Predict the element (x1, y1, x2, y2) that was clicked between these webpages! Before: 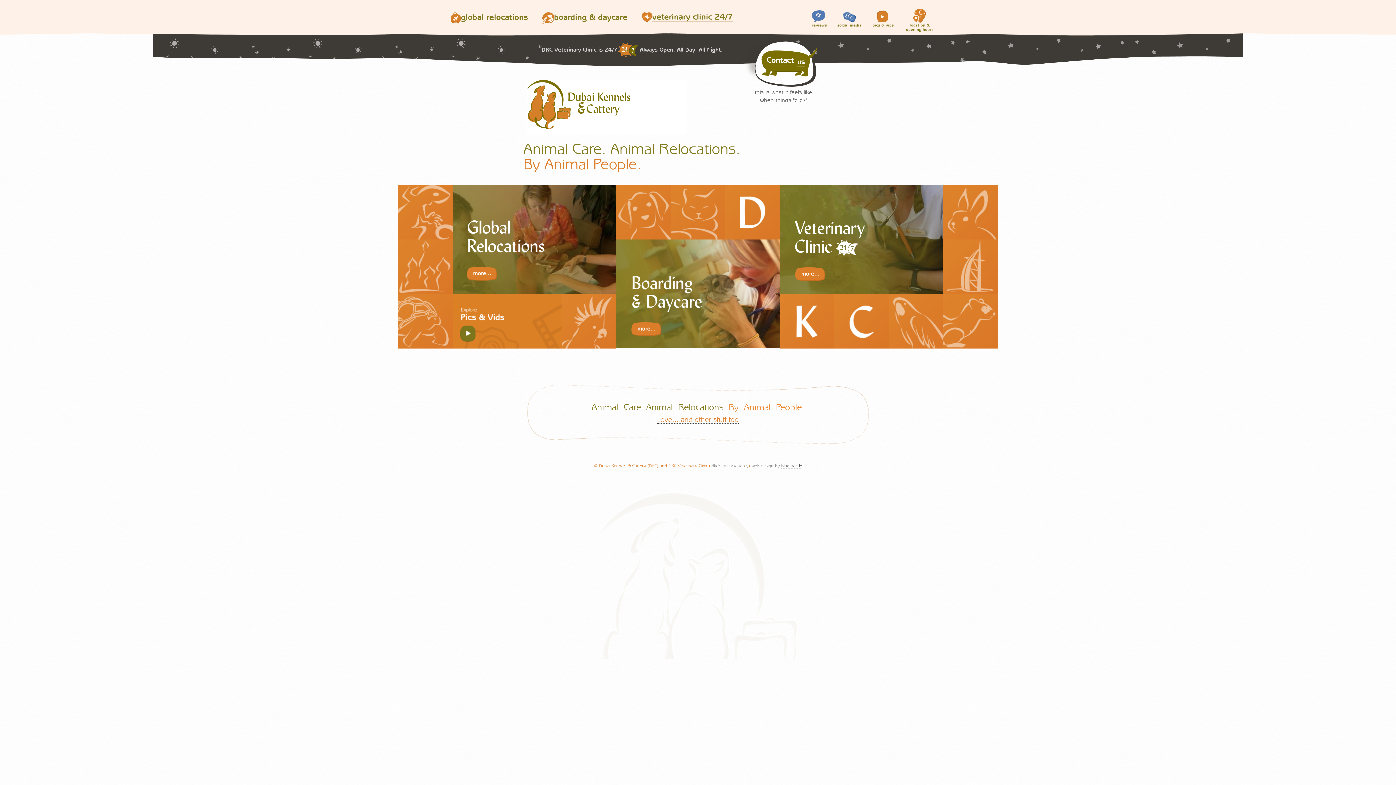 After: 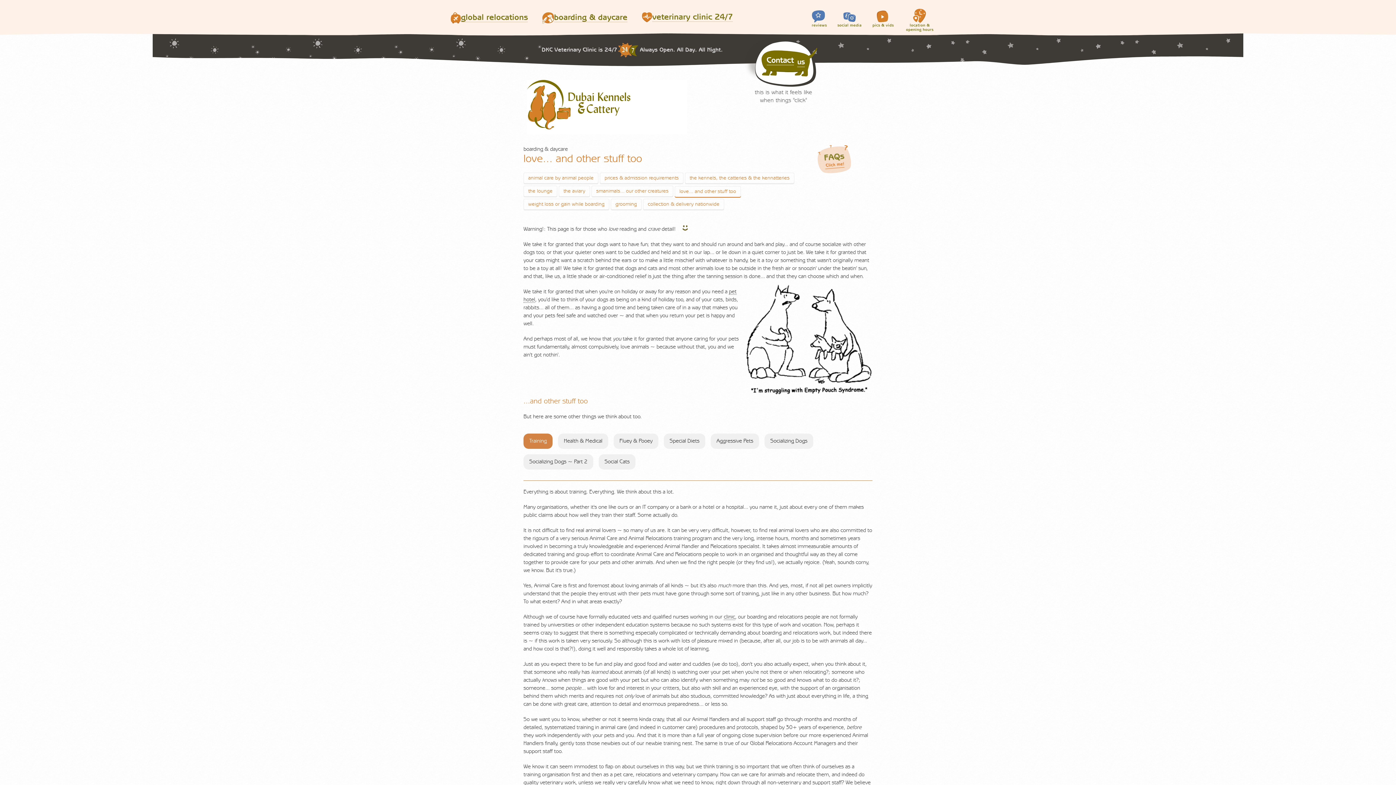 Action: label: Love... and other stuff too bbox: (657, 416, 738, 424)